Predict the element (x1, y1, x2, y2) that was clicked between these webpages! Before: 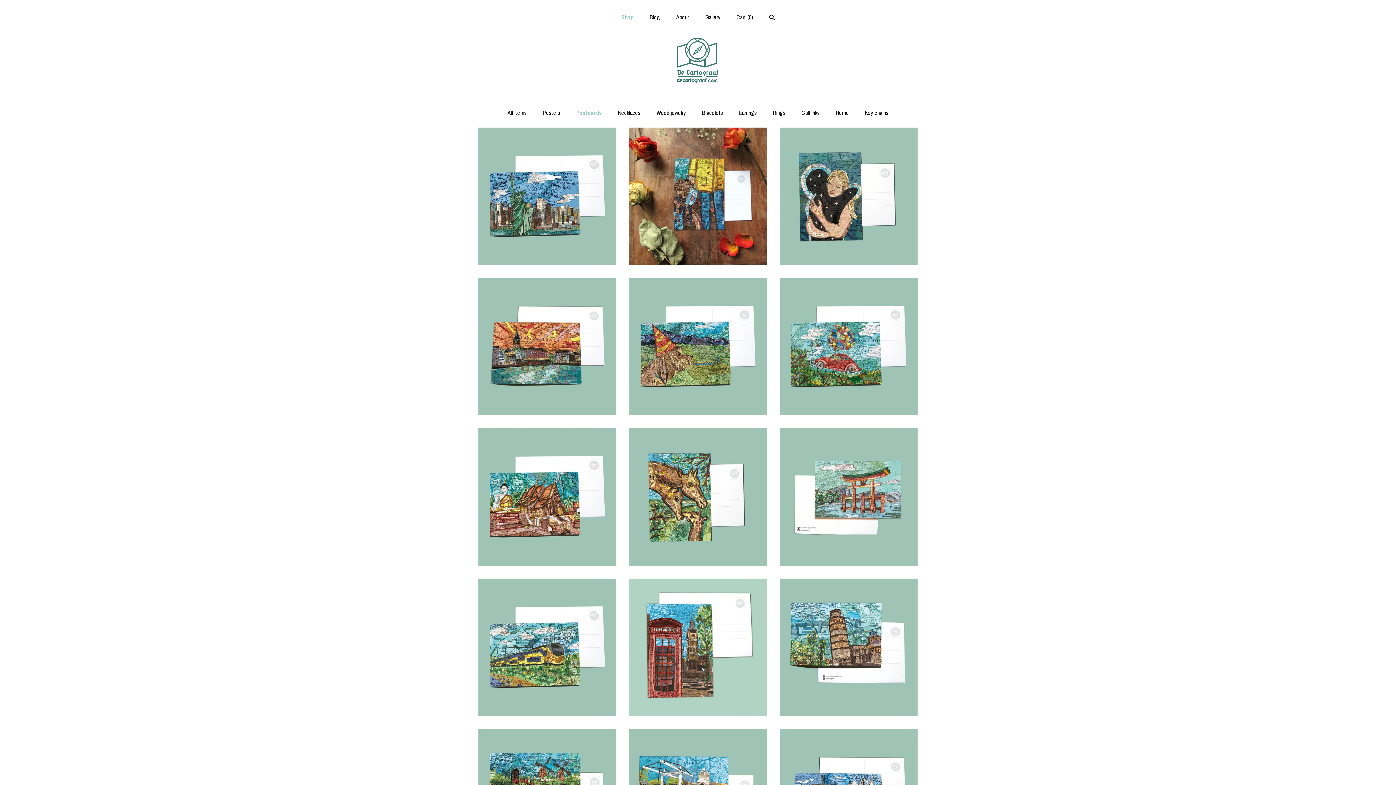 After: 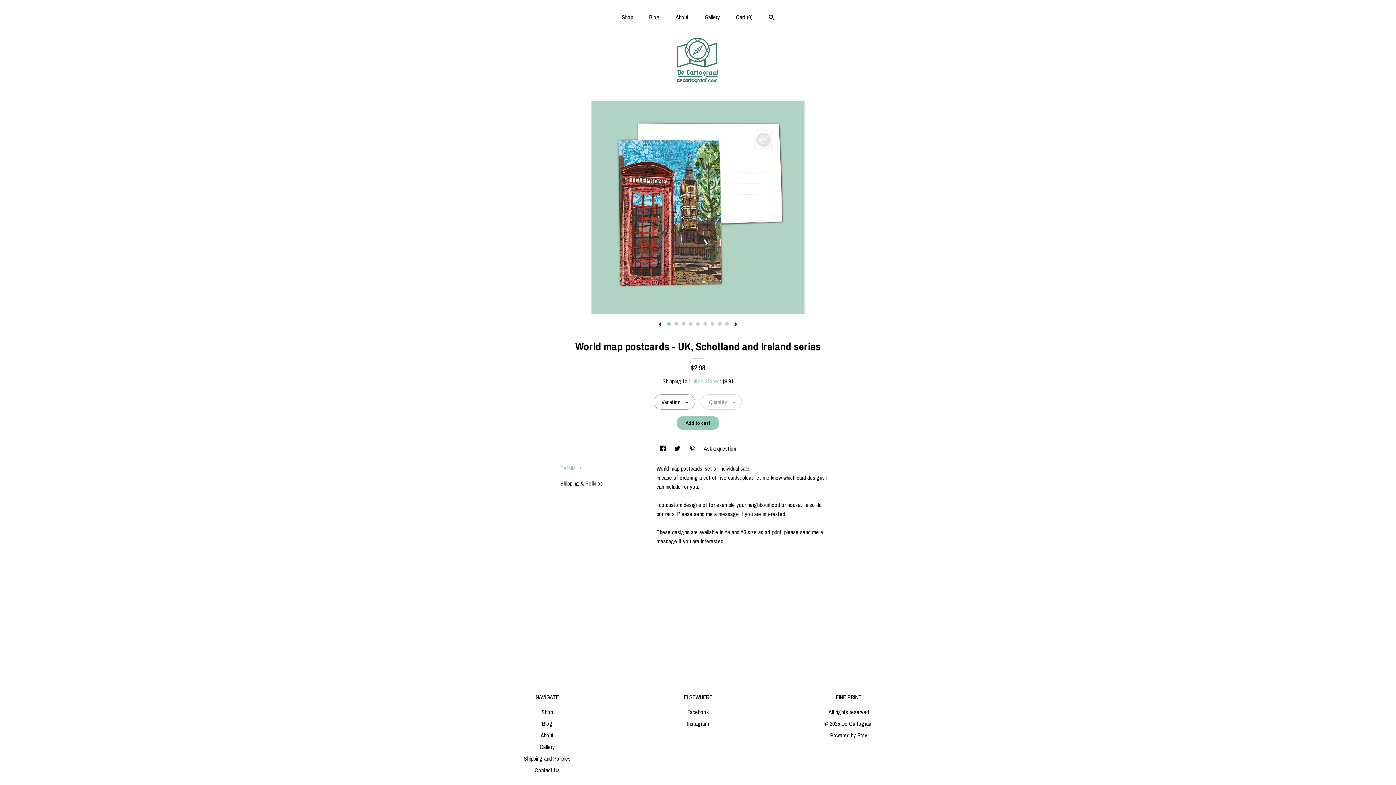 Action: label: World map postcards - UK, Schotland and Ireland series$2.98 bbox: (629, 578, 767, 718)